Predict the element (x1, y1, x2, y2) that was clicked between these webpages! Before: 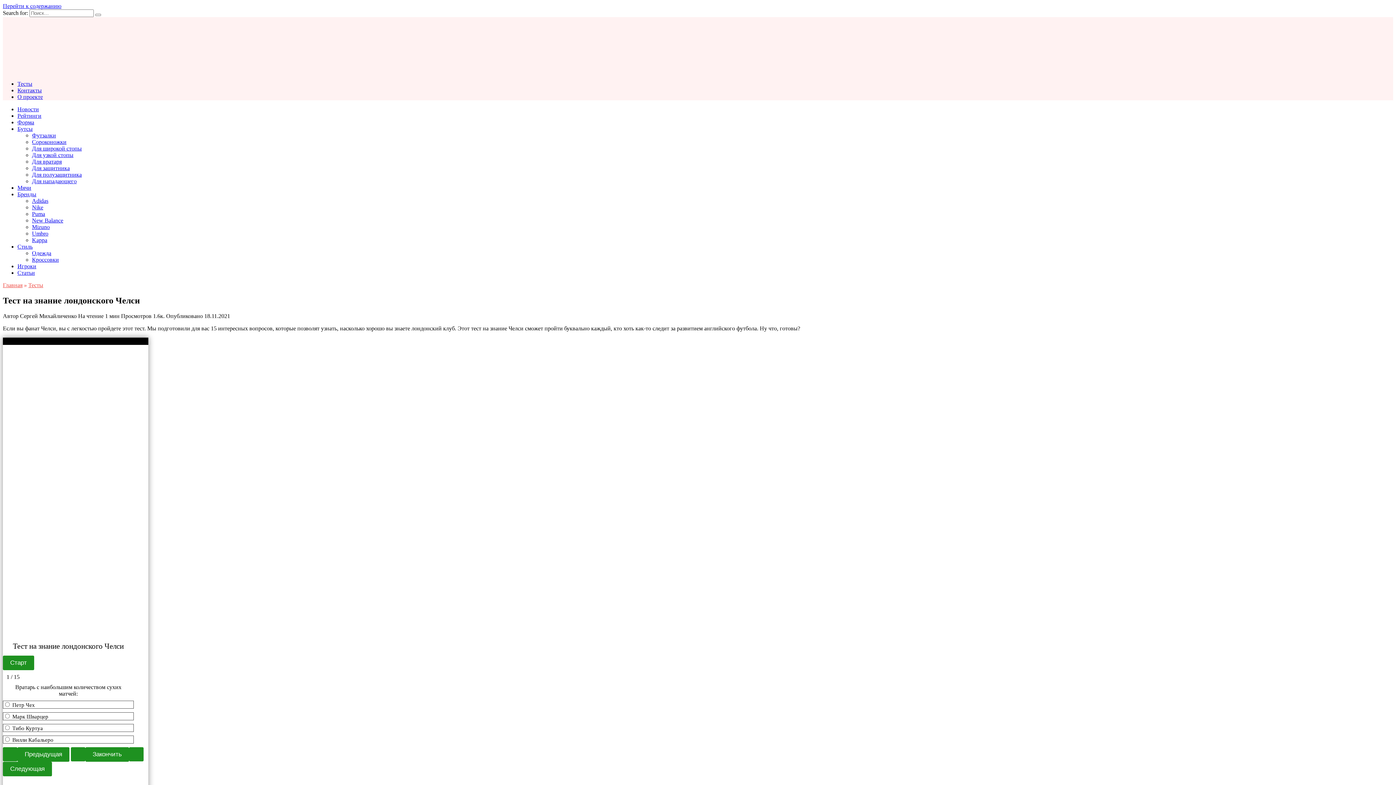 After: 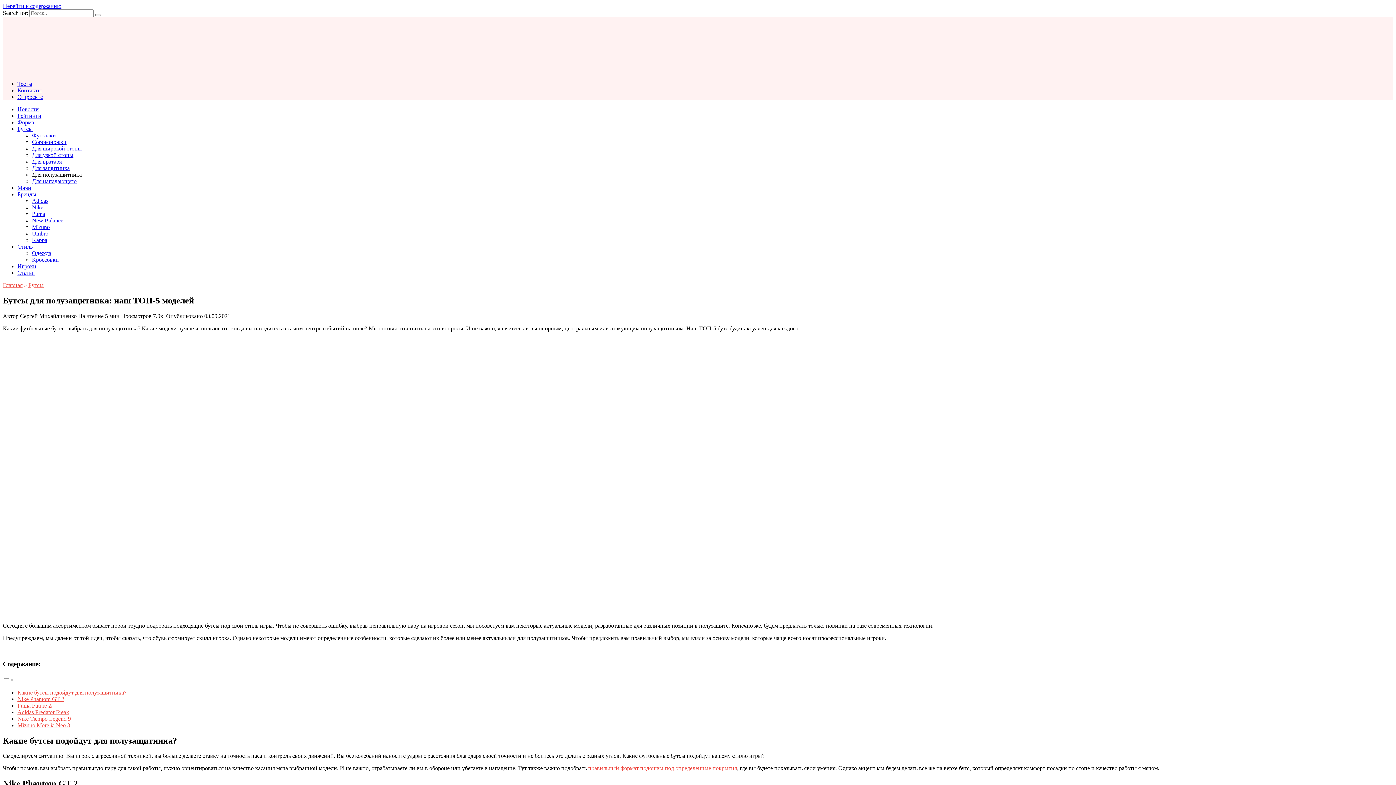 Action: bbox: (32, 171, 81, 177) label: Для полузащитника